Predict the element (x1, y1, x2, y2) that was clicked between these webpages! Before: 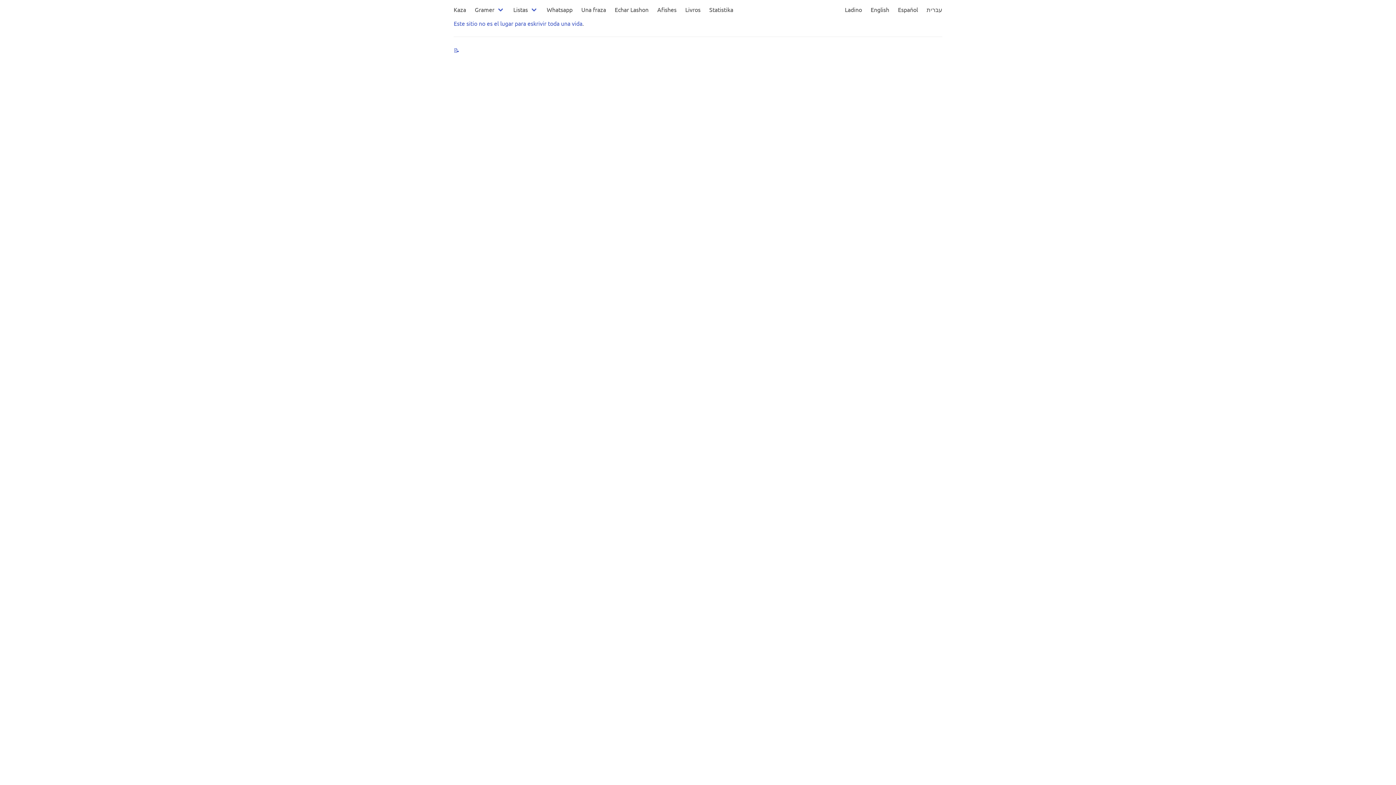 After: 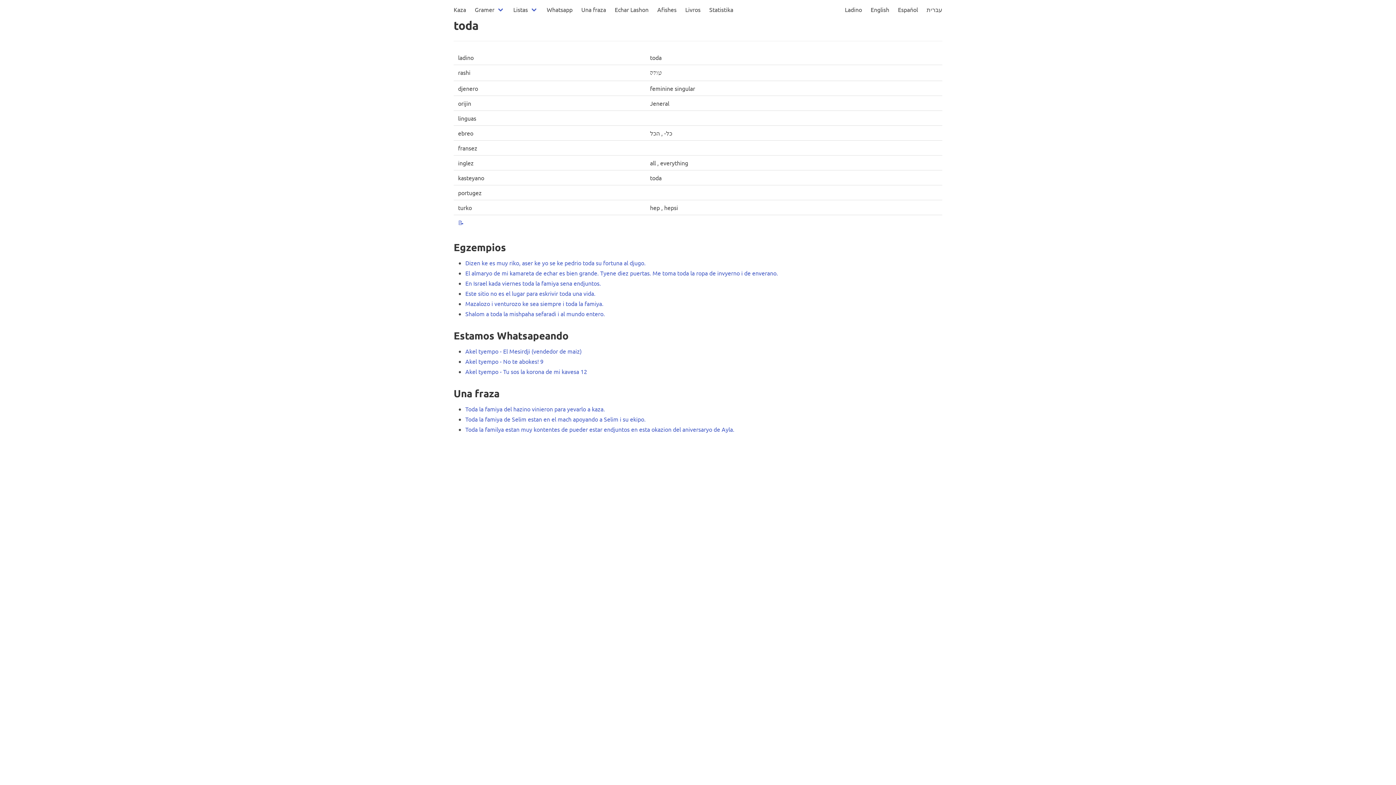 Action: label: toda bbox: (548, 19, 559, 26)